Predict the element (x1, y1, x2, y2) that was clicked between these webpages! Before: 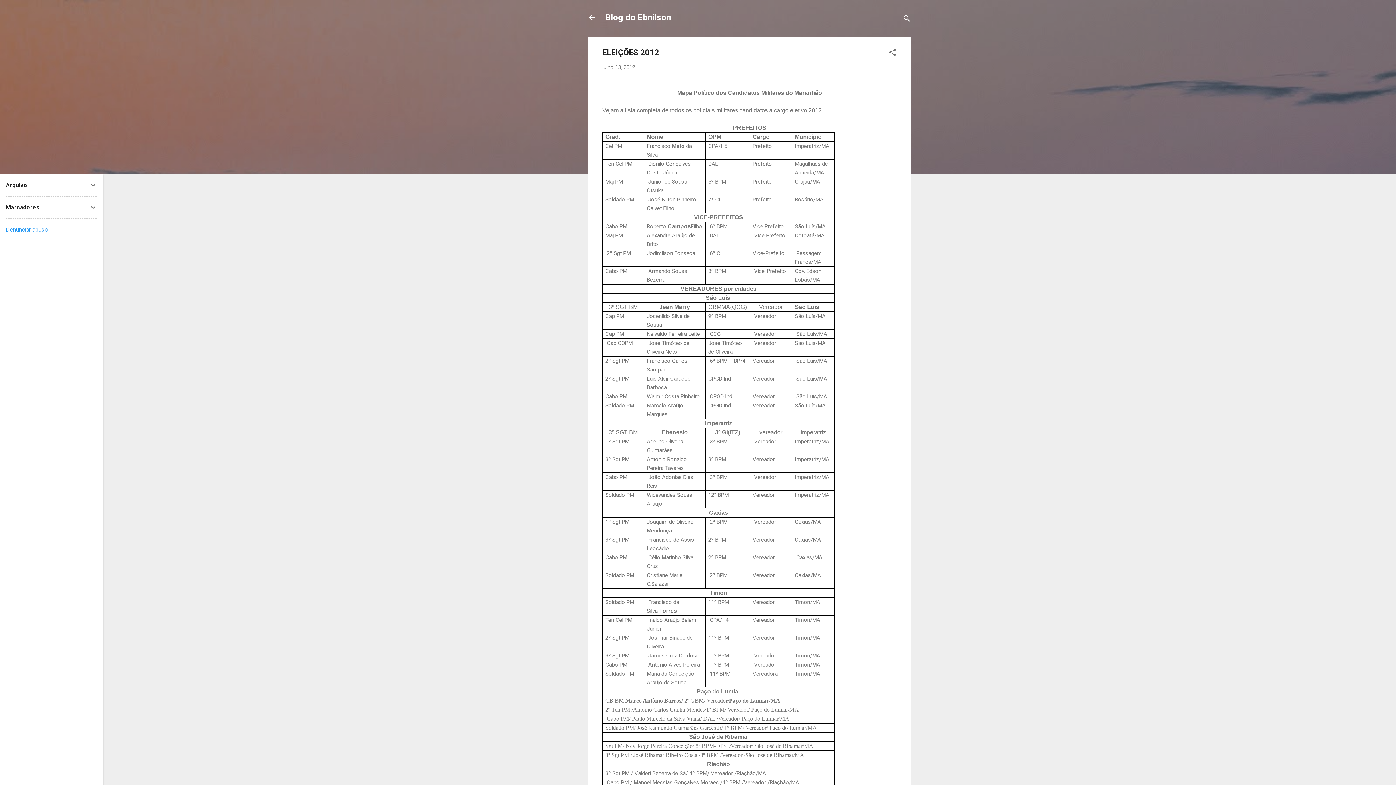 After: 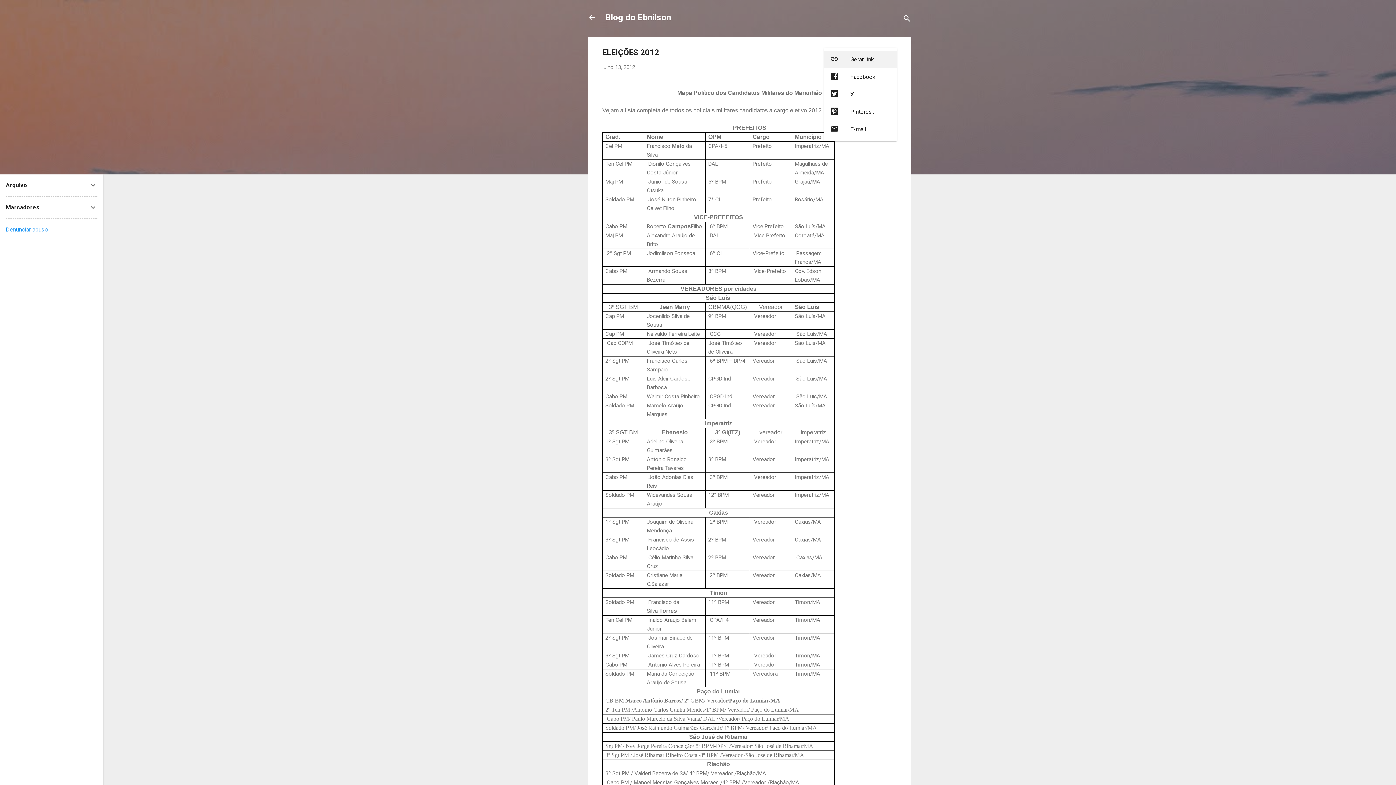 Action: label: Compartilhar bbox: (888, 48, 897, 59)